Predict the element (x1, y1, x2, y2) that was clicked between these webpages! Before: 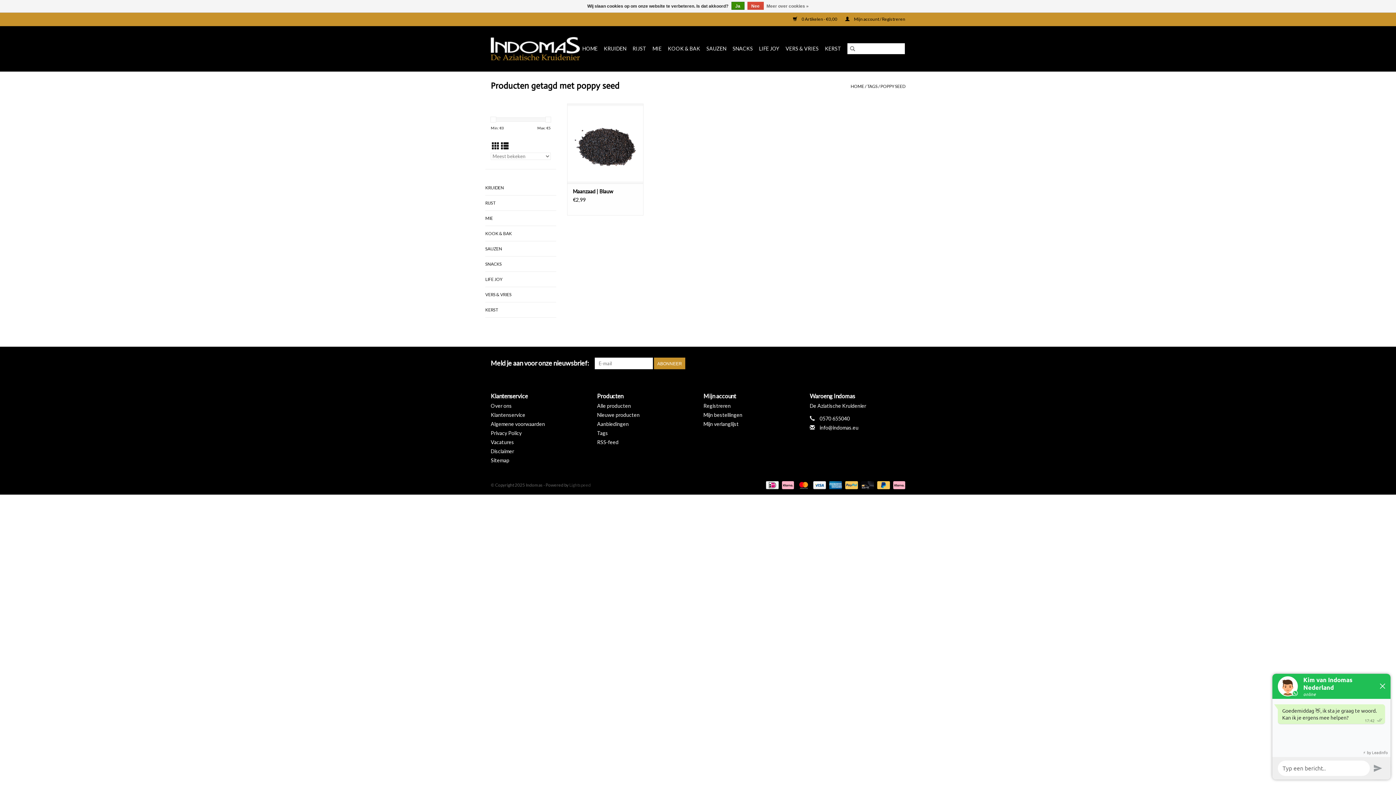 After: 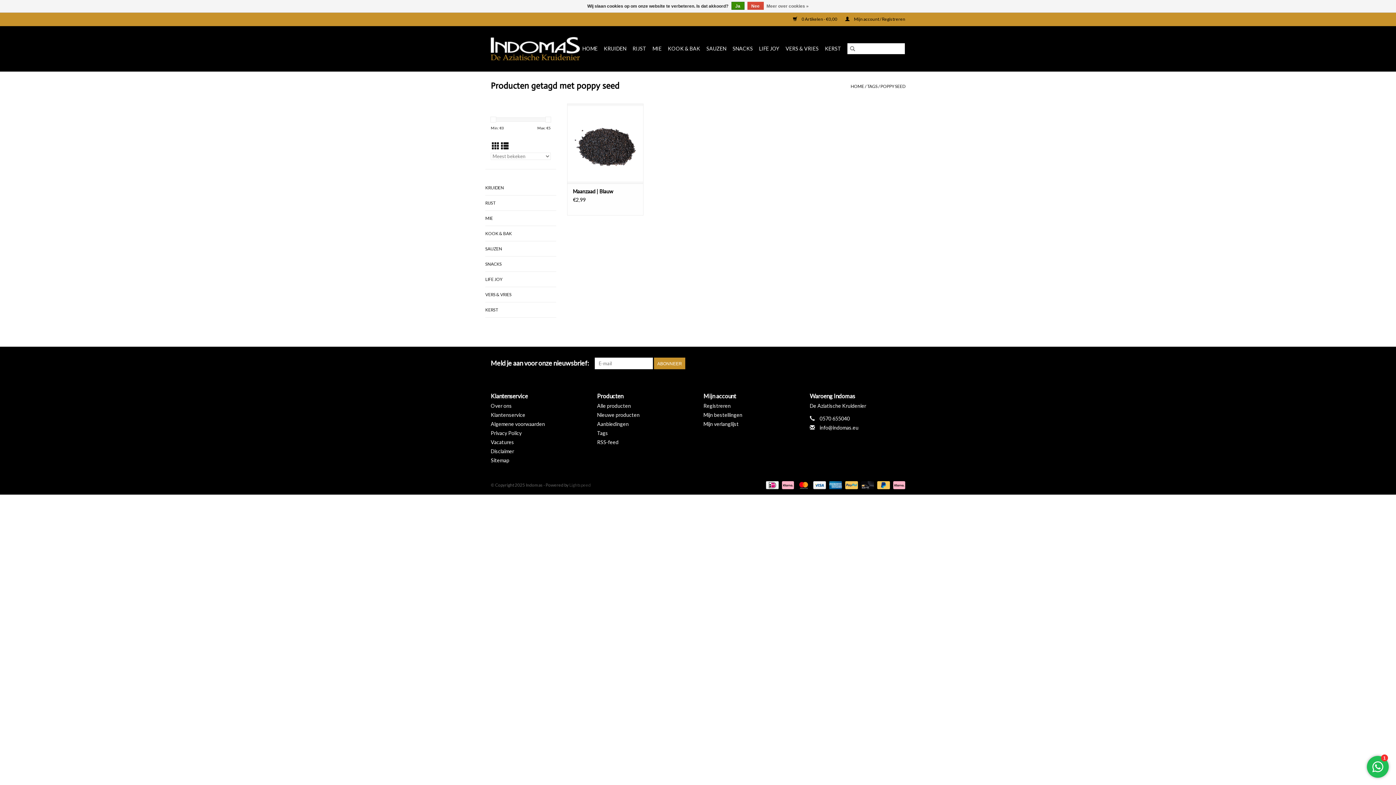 Action: bbox: (545, 116, 551, 122)